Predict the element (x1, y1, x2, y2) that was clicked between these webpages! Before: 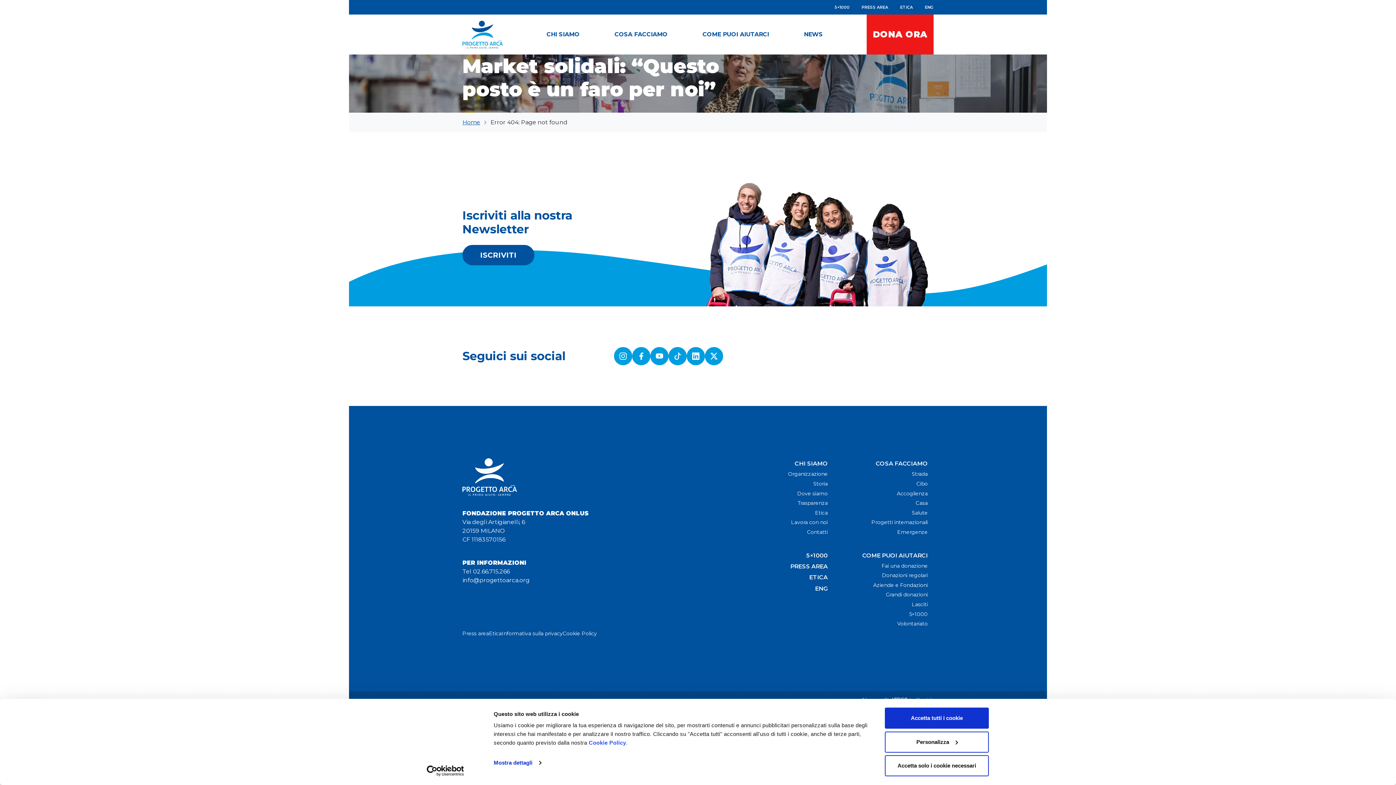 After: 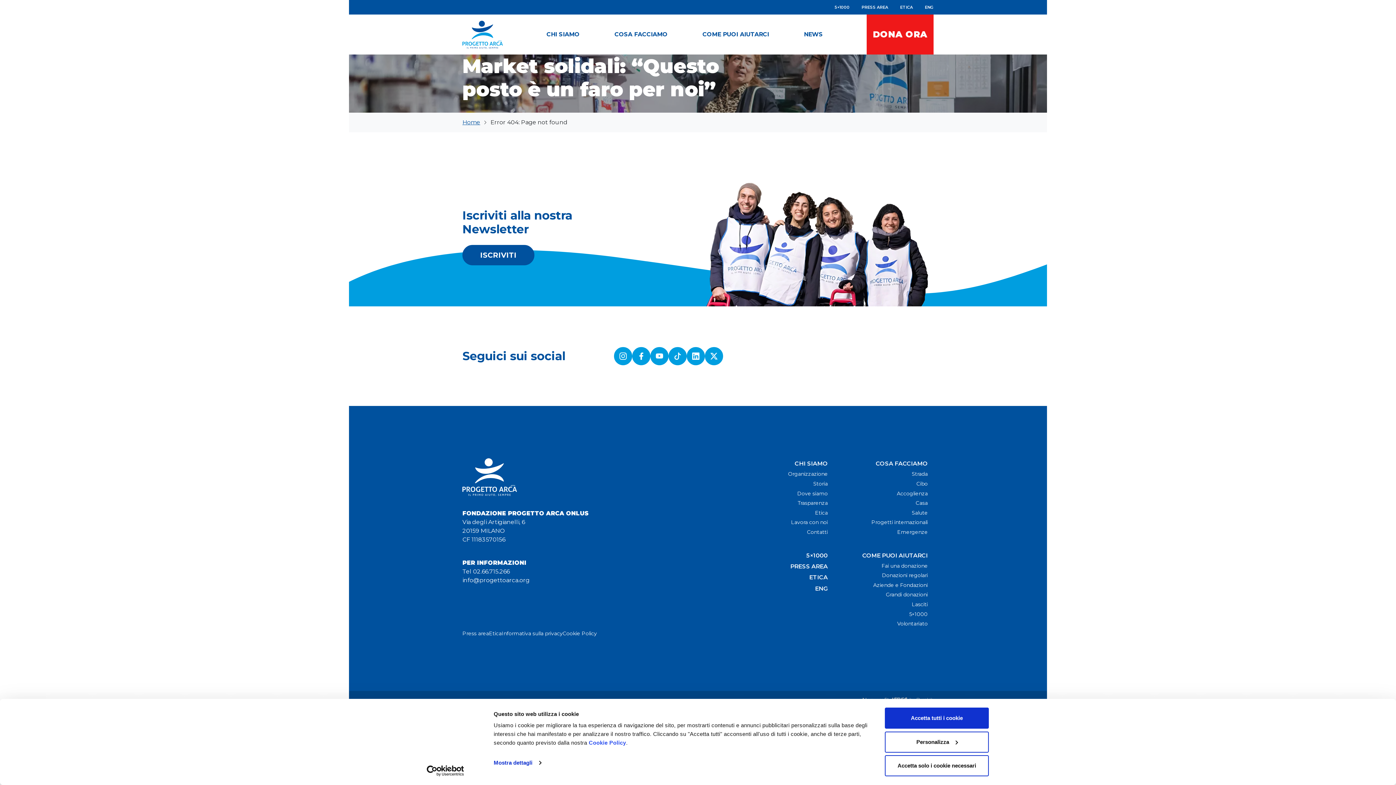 Action: bbox: (413, 765, 477, 776) label: Usercentrics Cookiebot - opens in a new window